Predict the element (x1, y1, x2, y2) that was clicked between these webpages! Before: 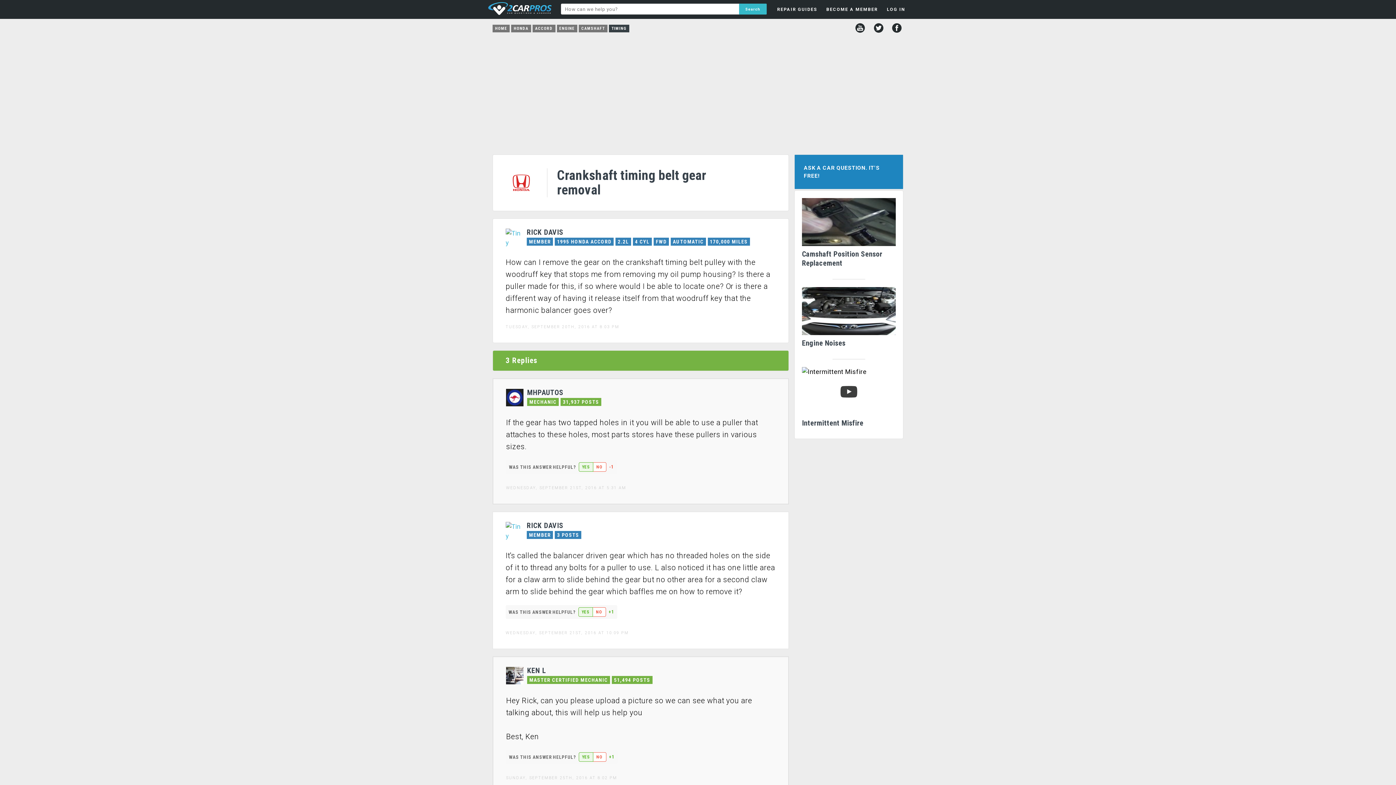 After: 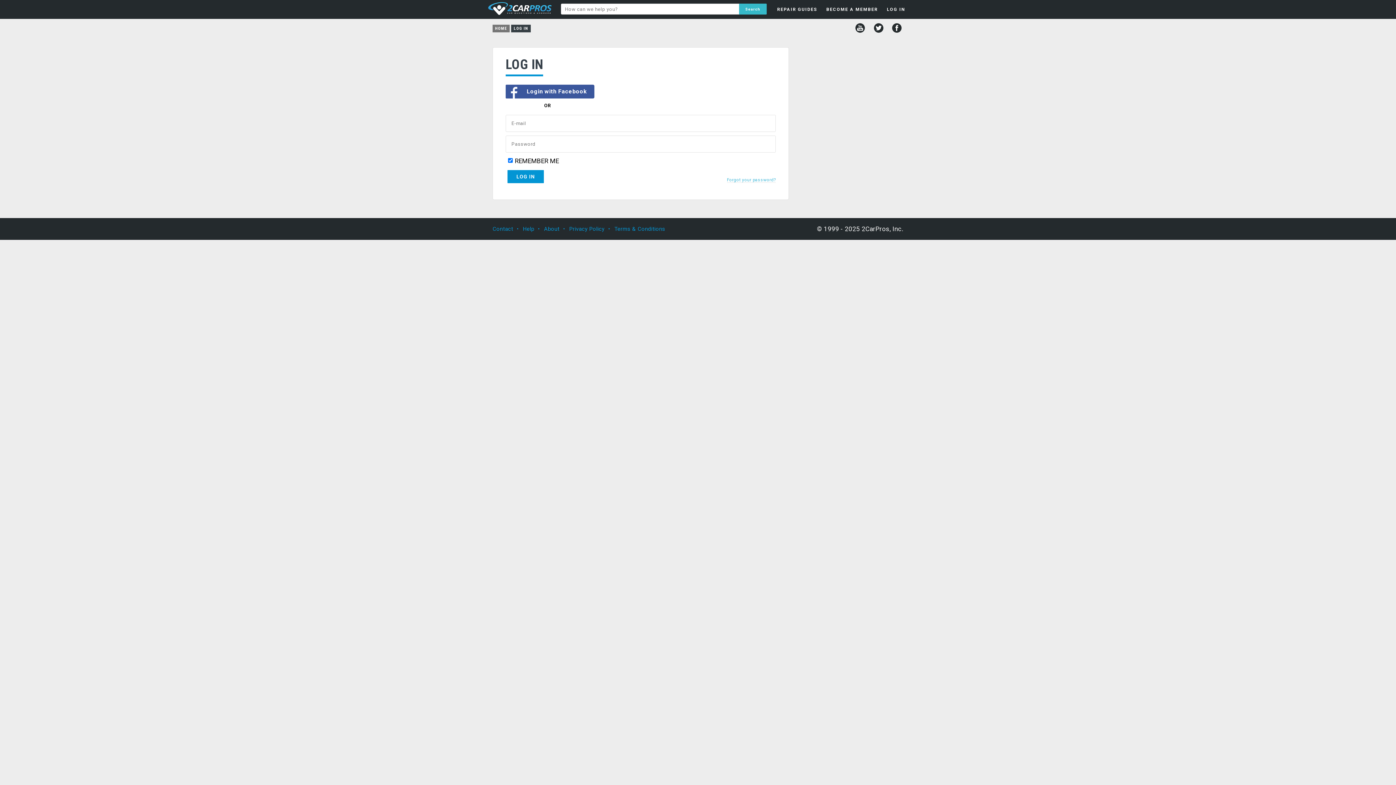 Action: label: LOG IN bbox: (883, 0, 909, 18)